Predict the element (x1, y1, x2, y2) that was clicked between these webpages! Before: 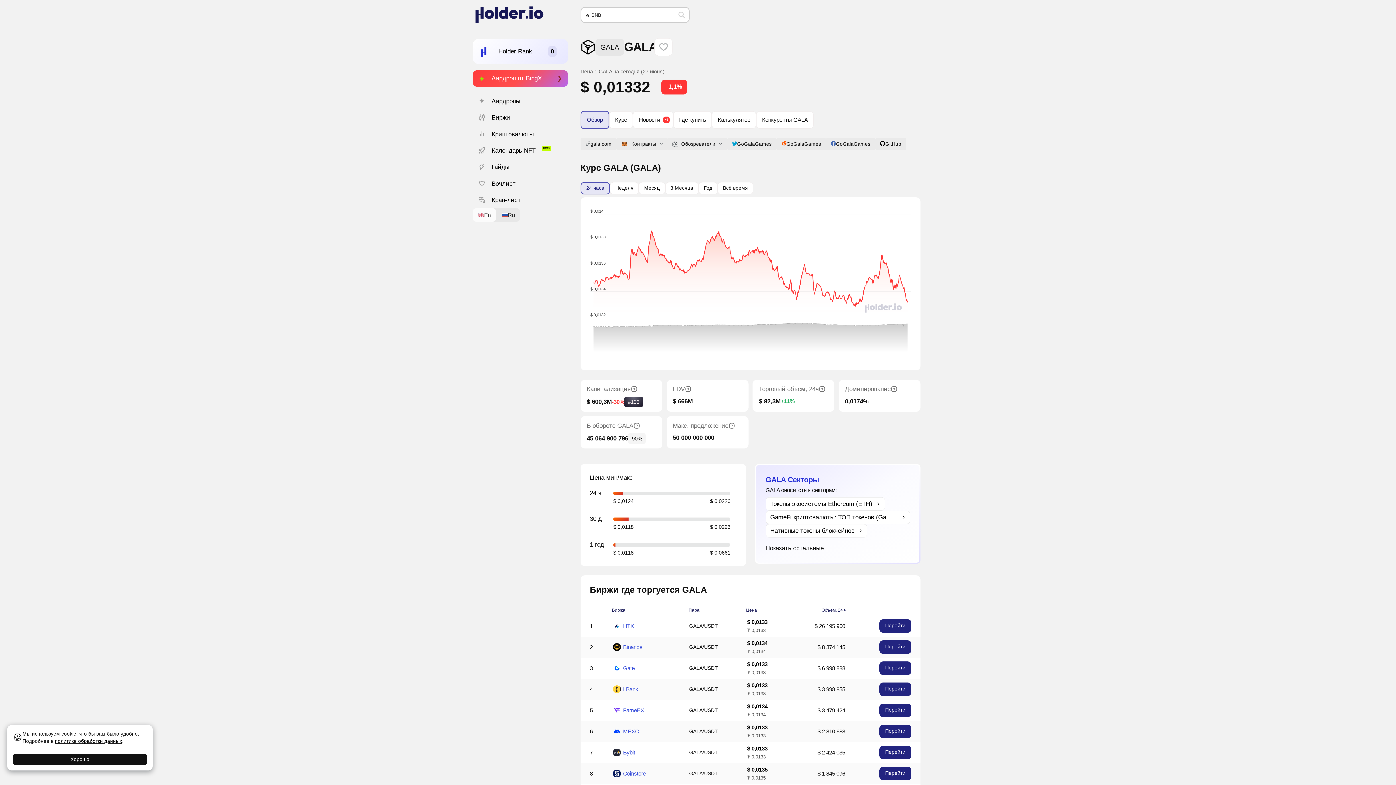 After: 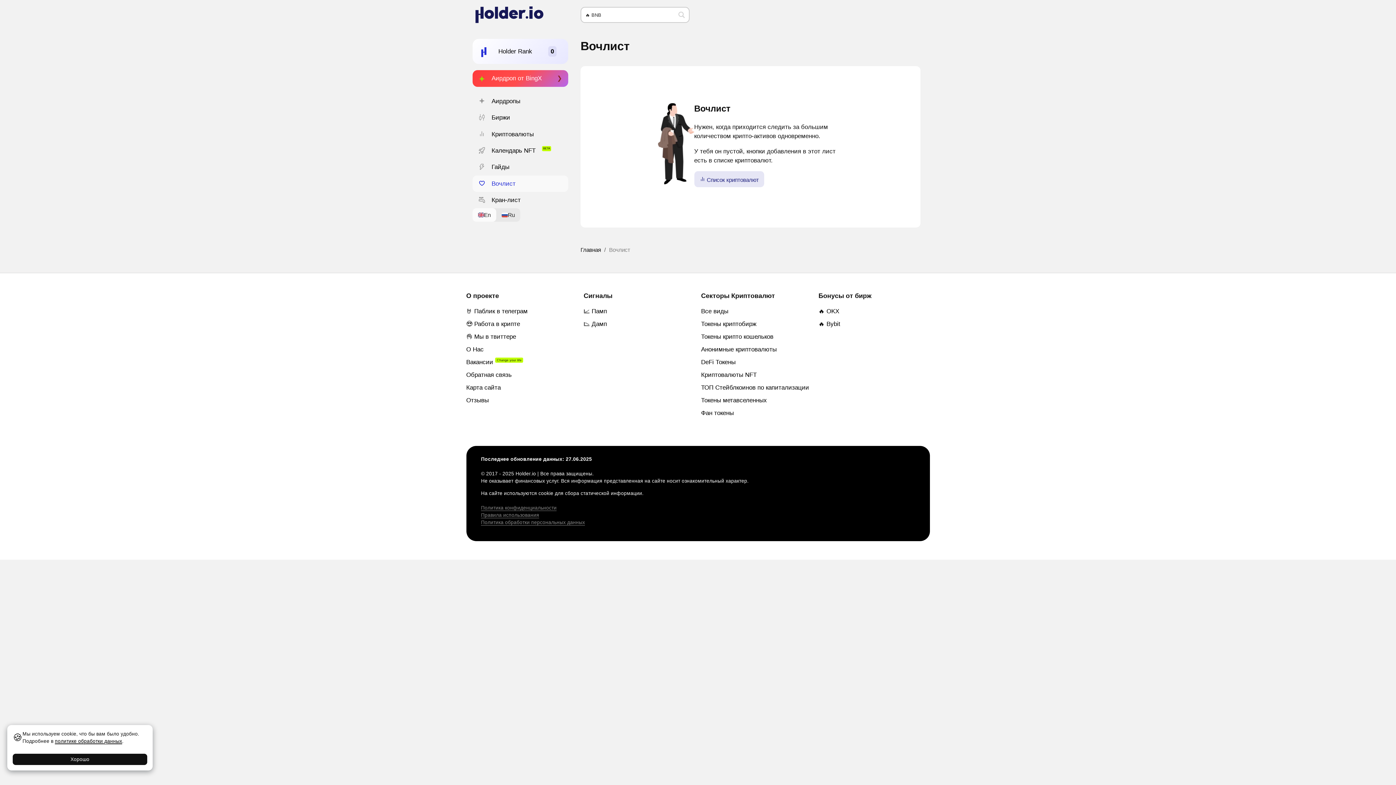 Action: bbox: (472, 175, 568, 191) label: Вочлист